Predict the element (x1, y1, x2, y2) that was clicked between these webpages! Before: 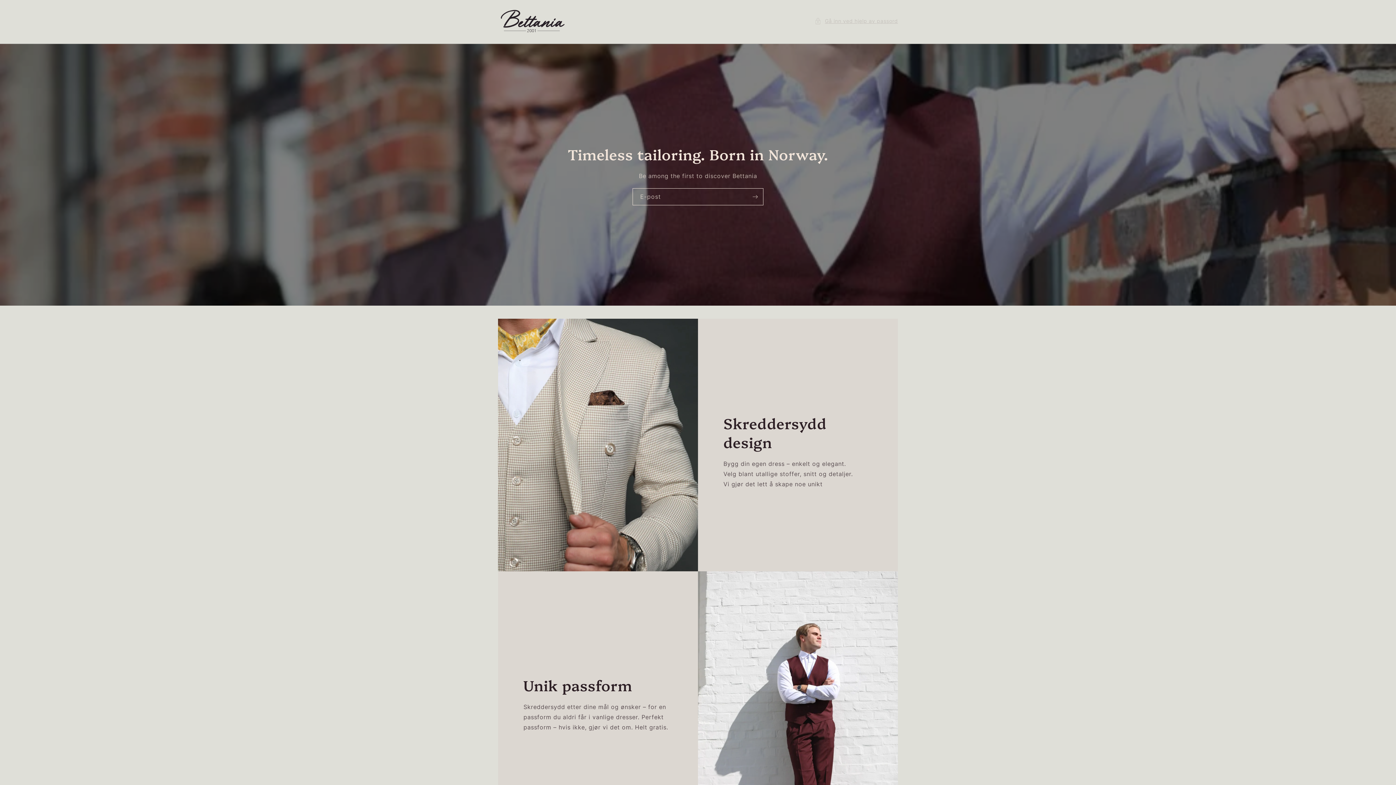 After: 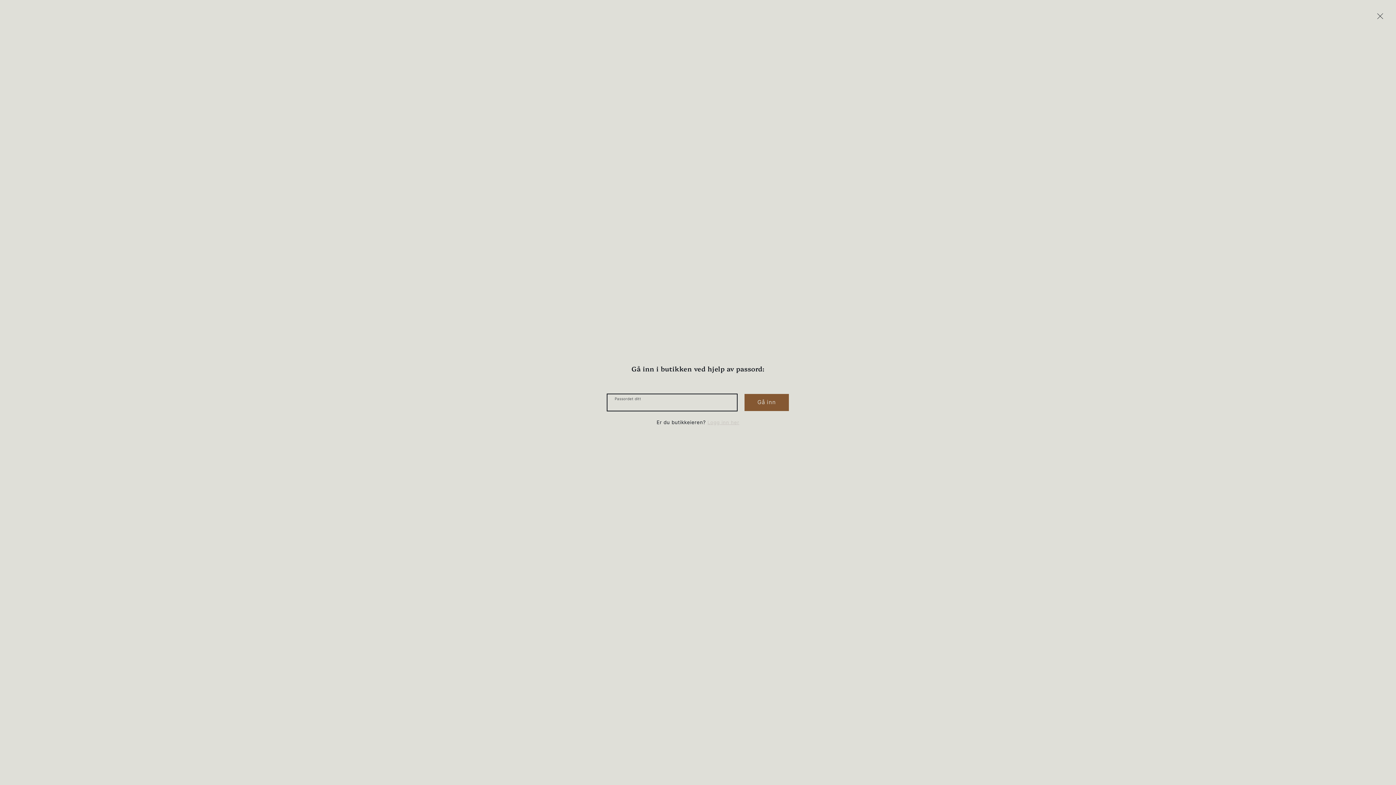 Action: bbox: (814, 16, 898, 25) label: Gå inn ved hjelp av passord